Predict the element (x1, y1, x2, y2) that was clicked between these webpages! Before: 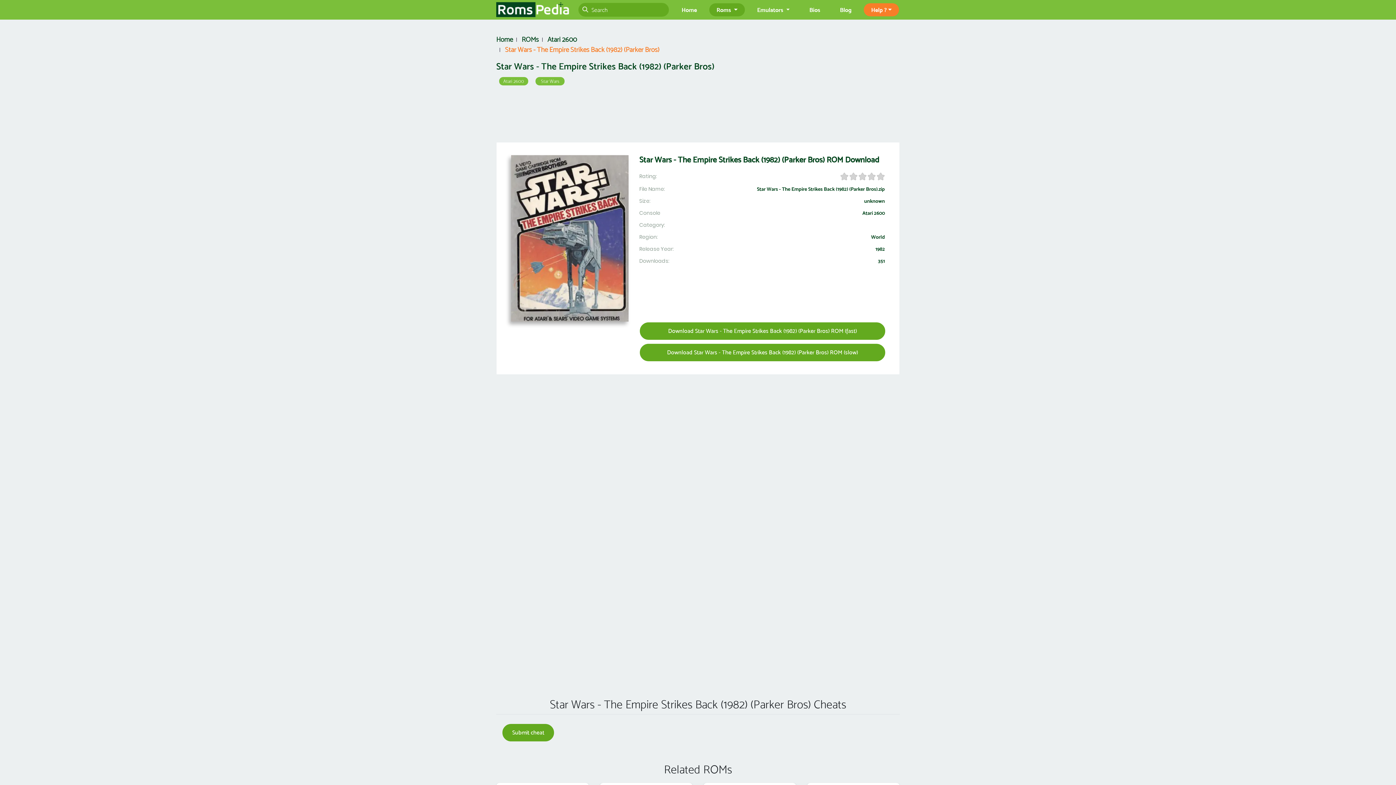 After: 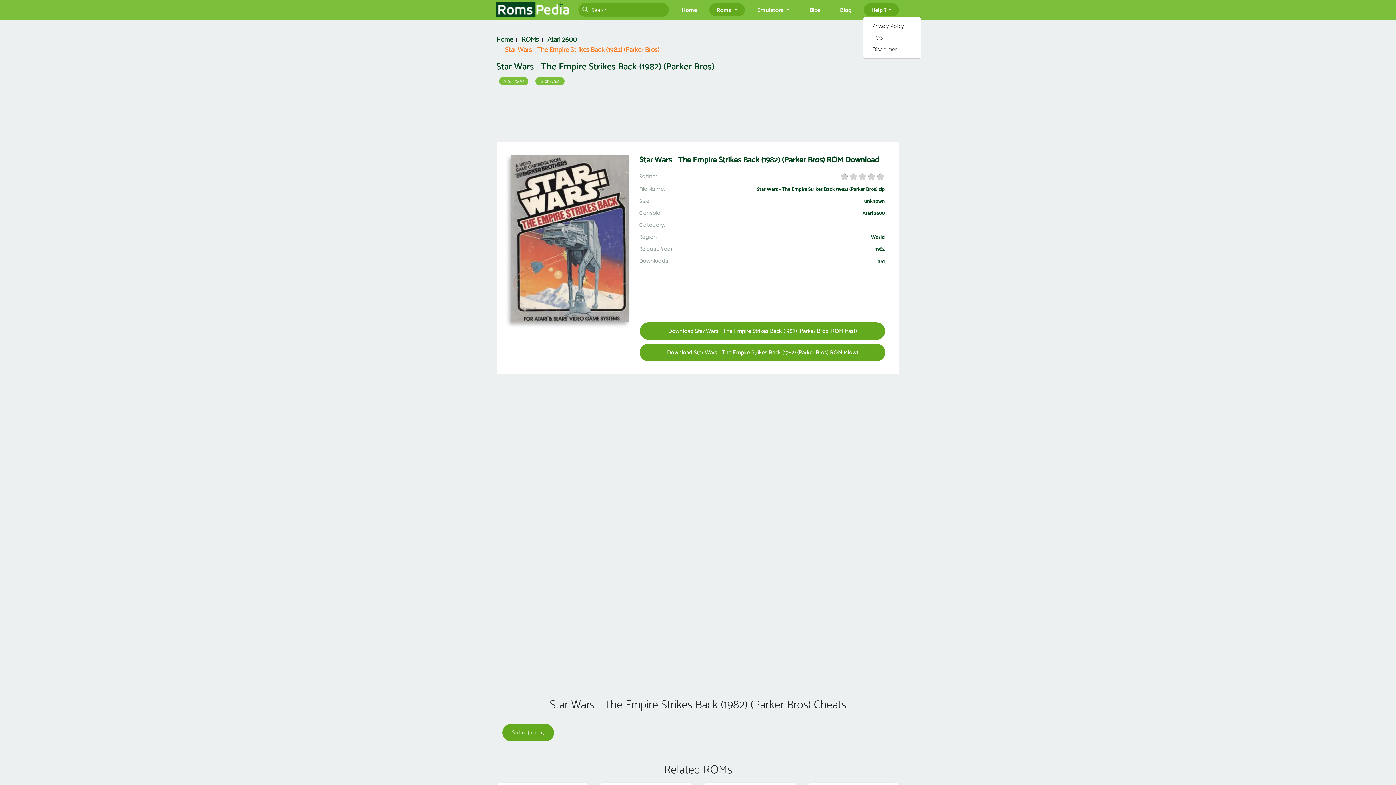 Action: label: Help ? bbox: (864, 3, 899, 16)